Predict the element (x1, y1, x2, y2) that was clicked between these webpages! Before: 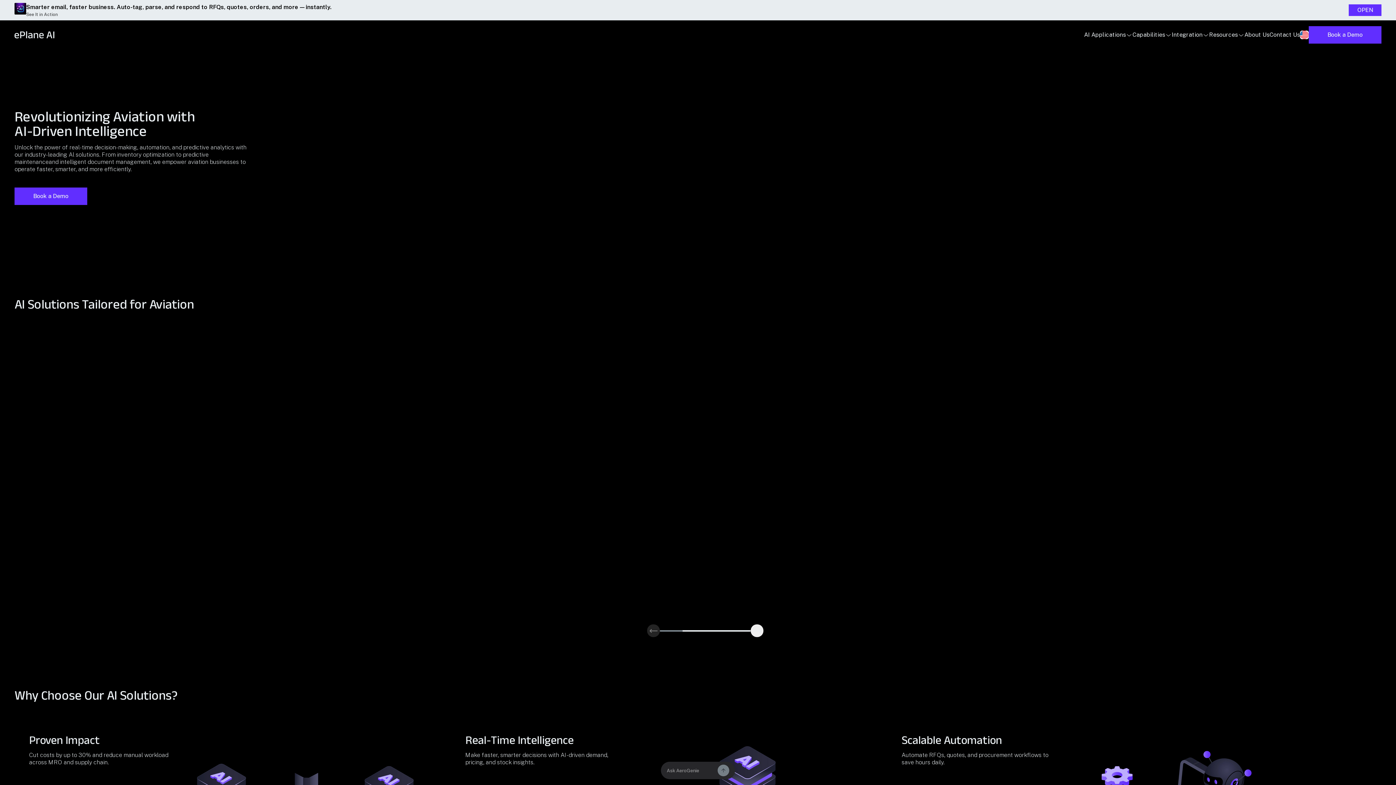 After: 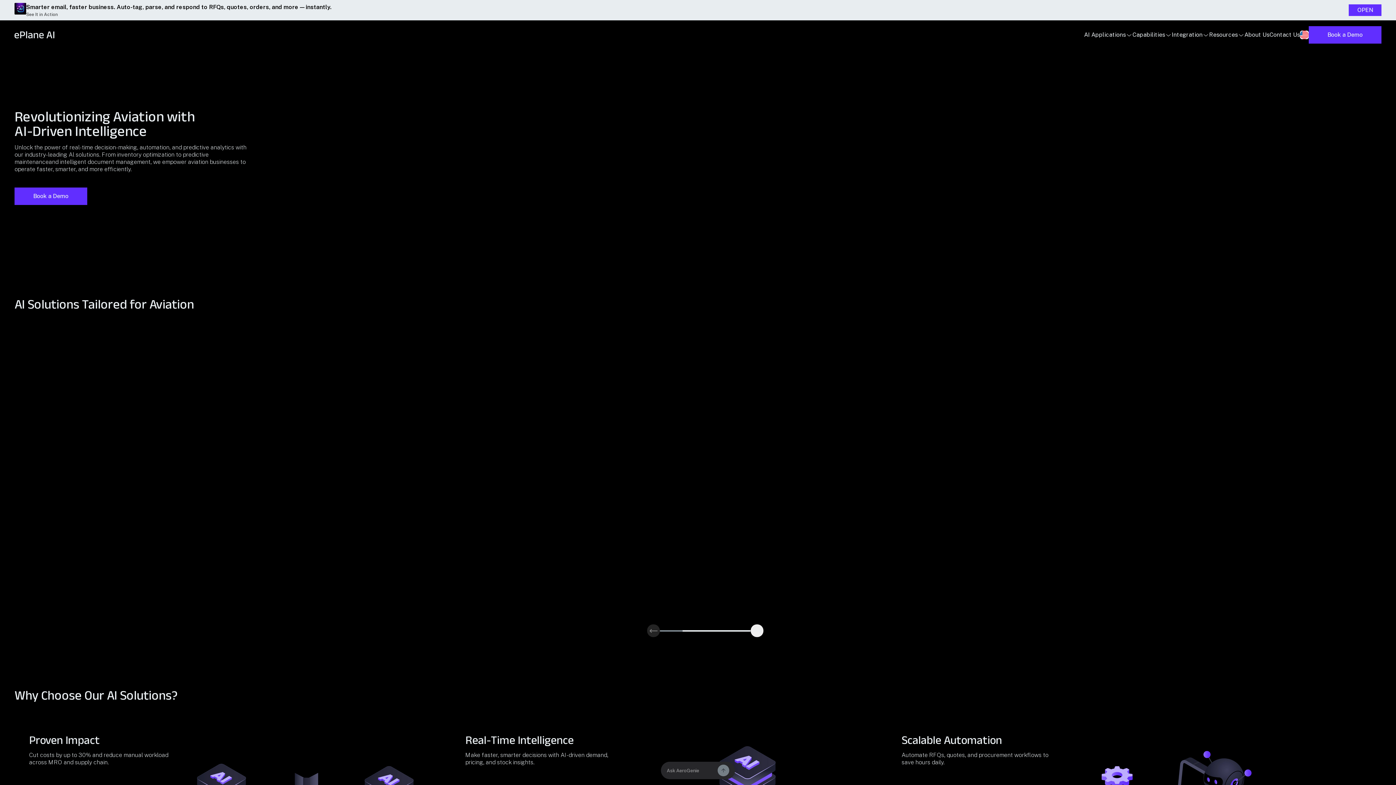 Action: bbox: (14, 29, 54, 40)